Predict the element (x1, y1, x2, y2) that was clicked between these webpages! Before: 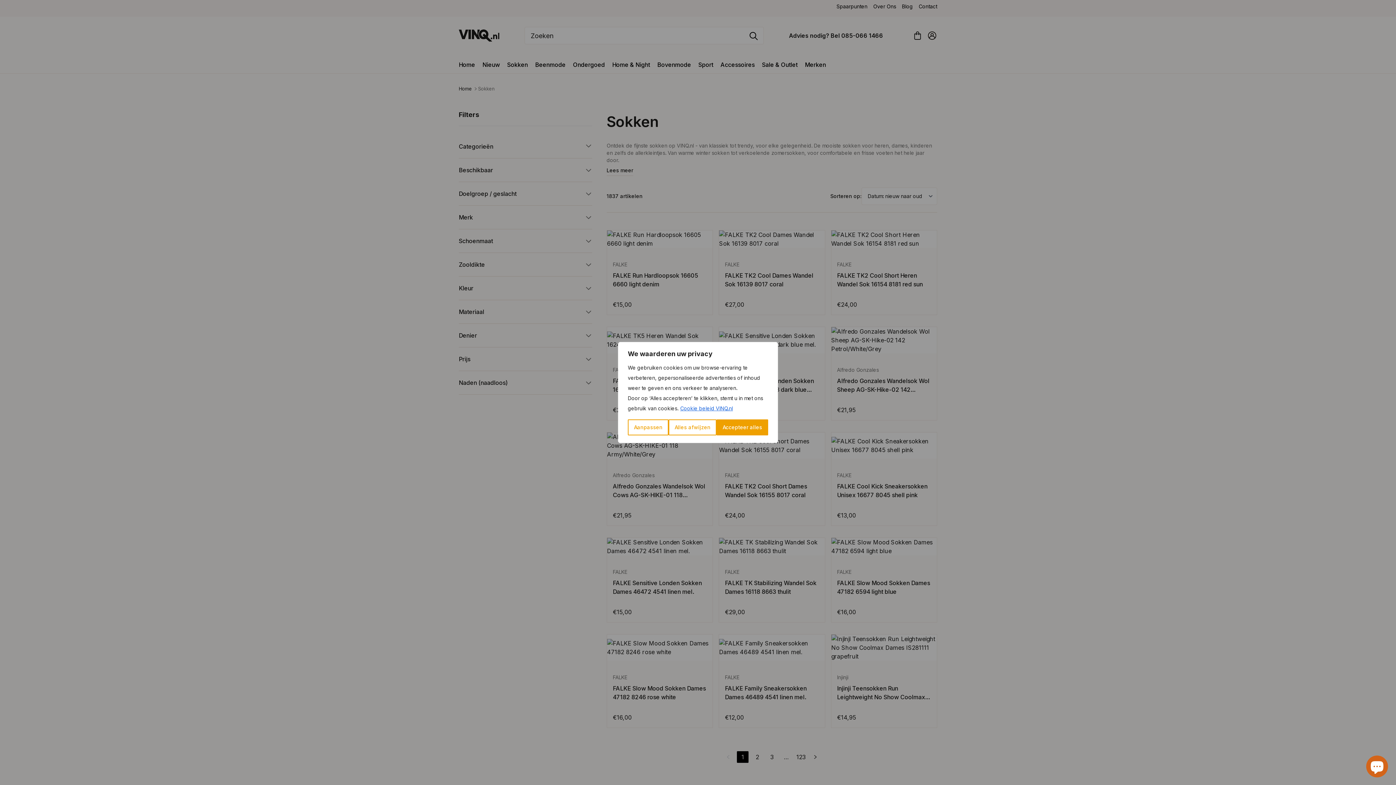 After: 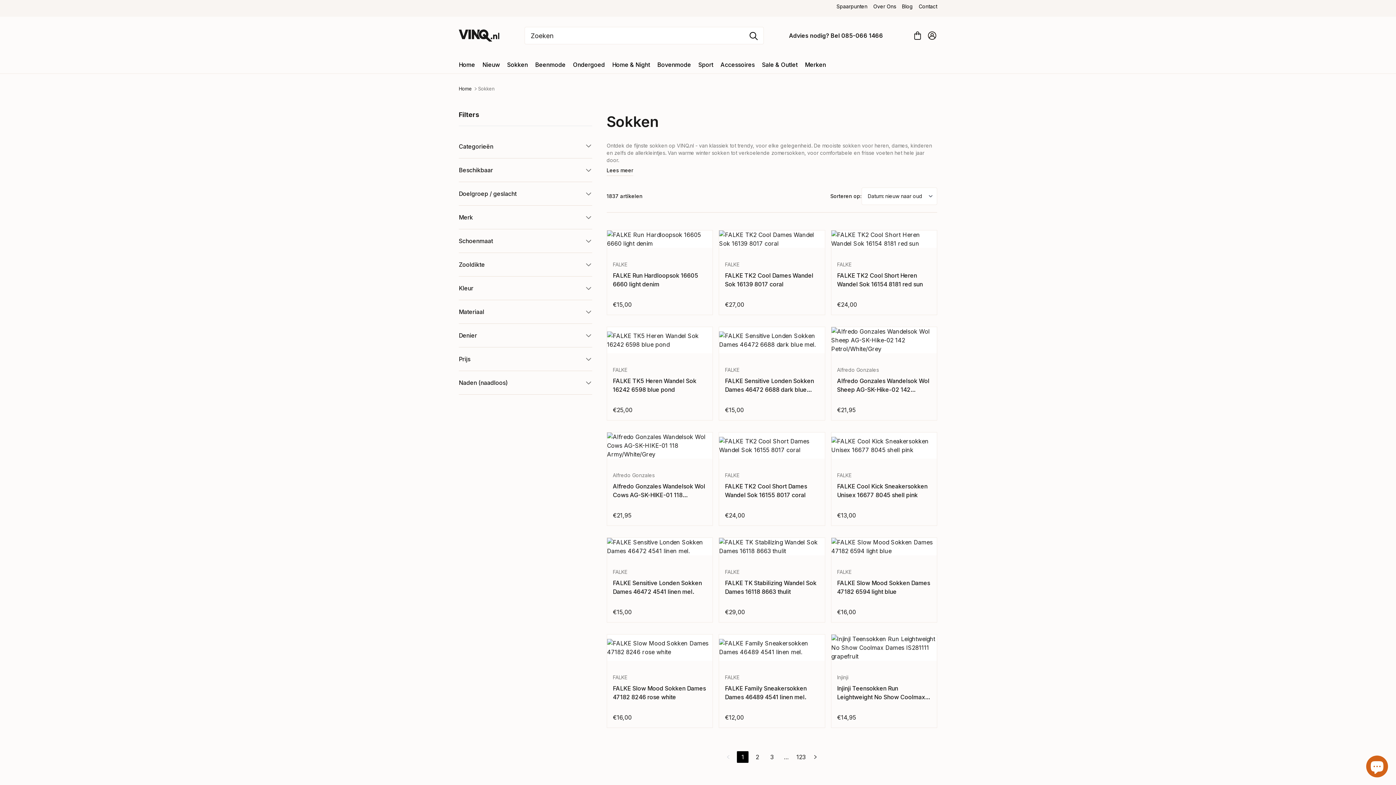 Action: label: Accepteer alles bbox: (716, 419, 768, 435)